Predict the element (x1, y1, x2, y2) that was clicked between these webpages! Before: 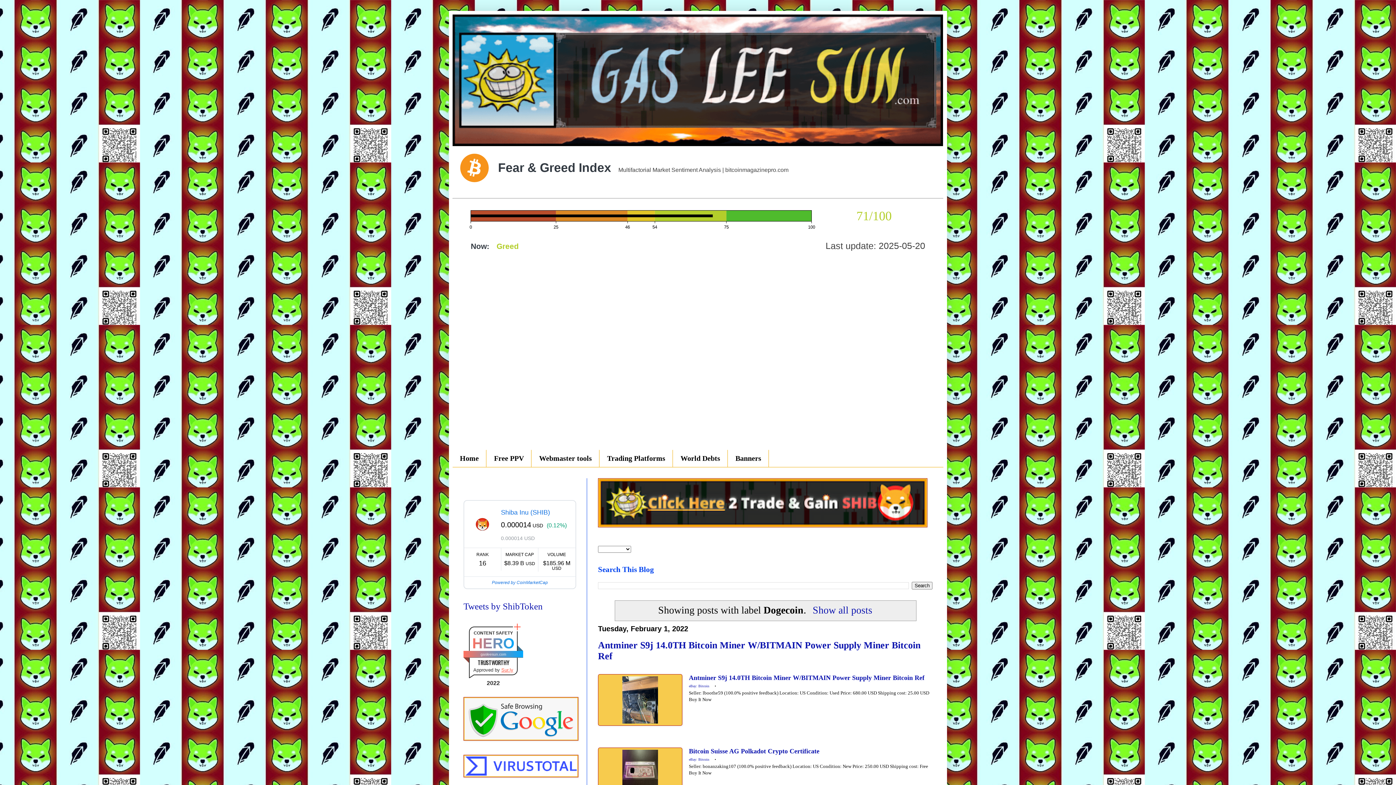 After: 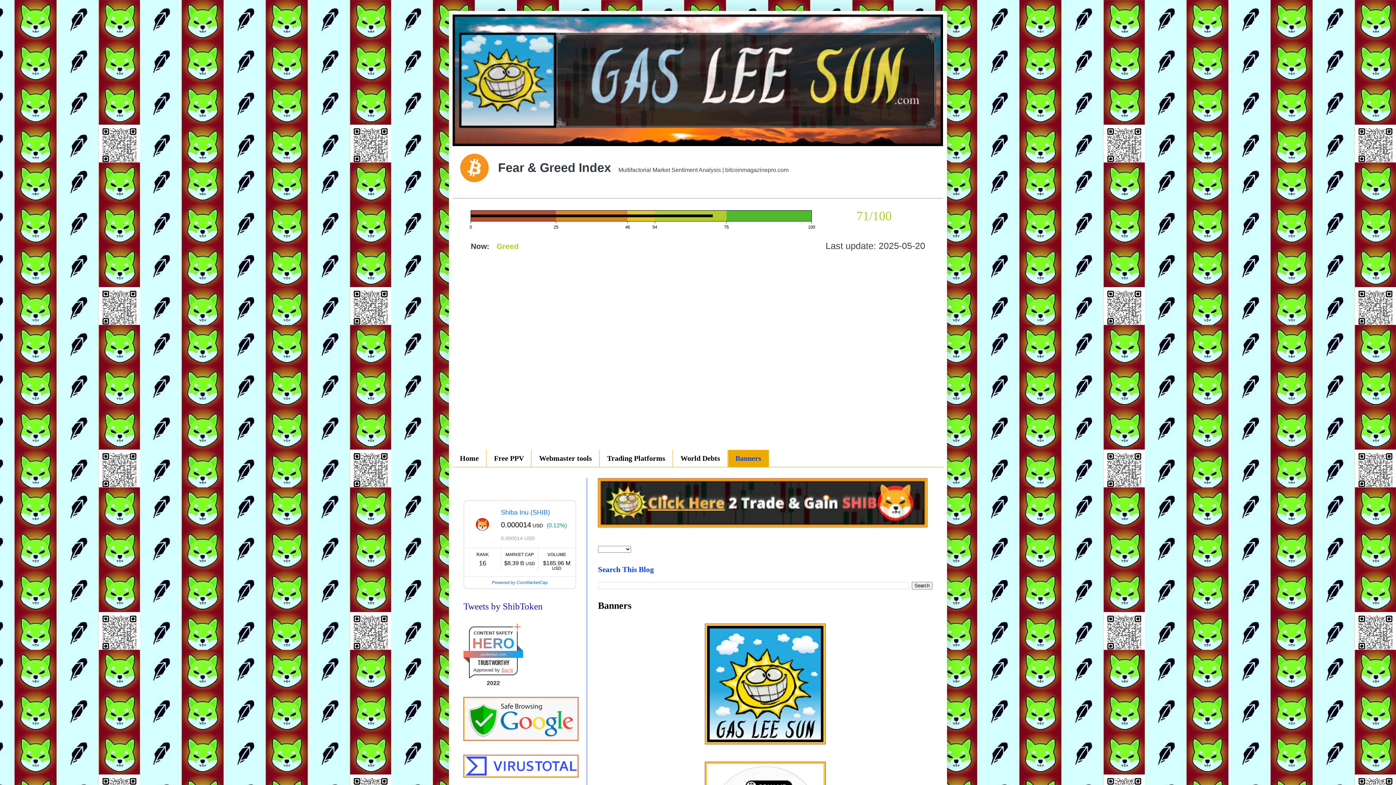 Action: label: Banners bbox: (728, 450, 769, 467)